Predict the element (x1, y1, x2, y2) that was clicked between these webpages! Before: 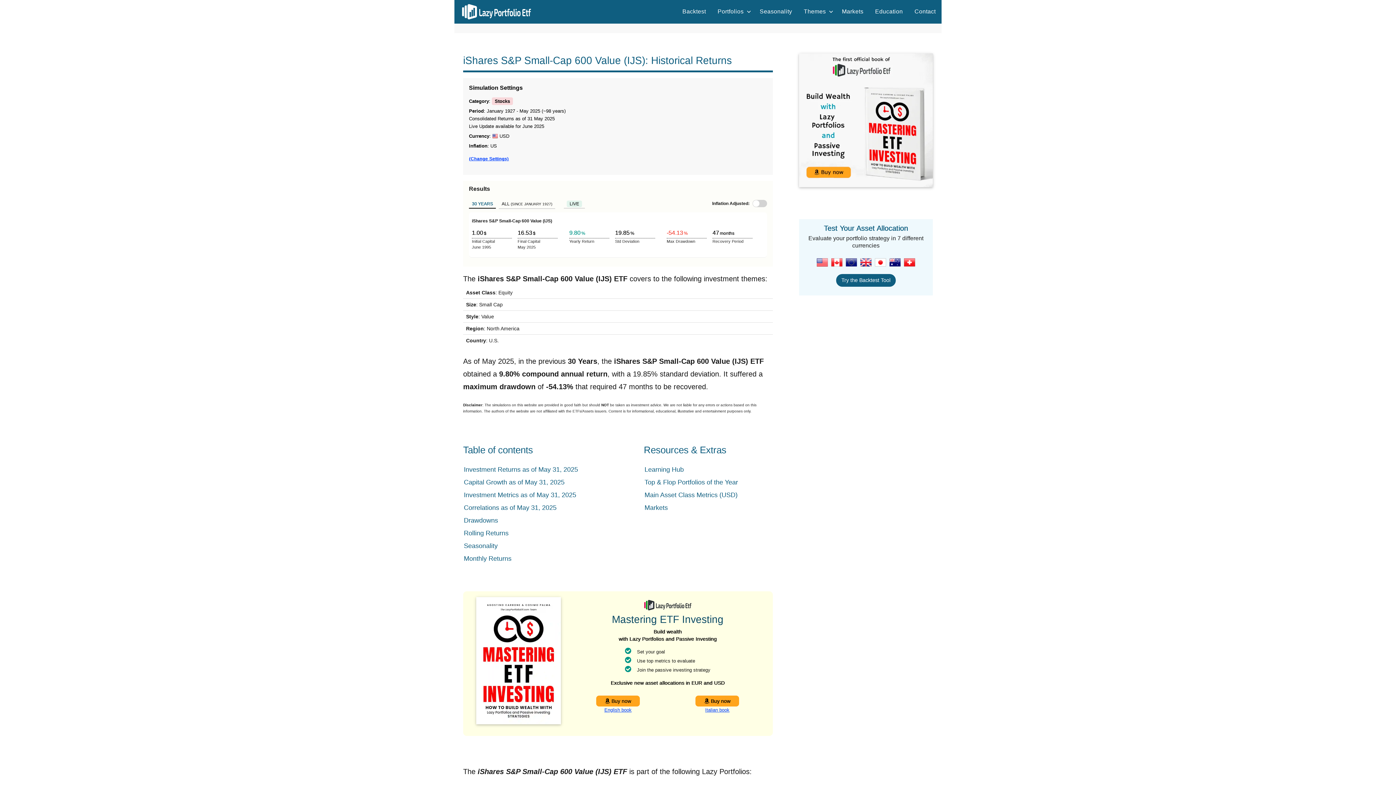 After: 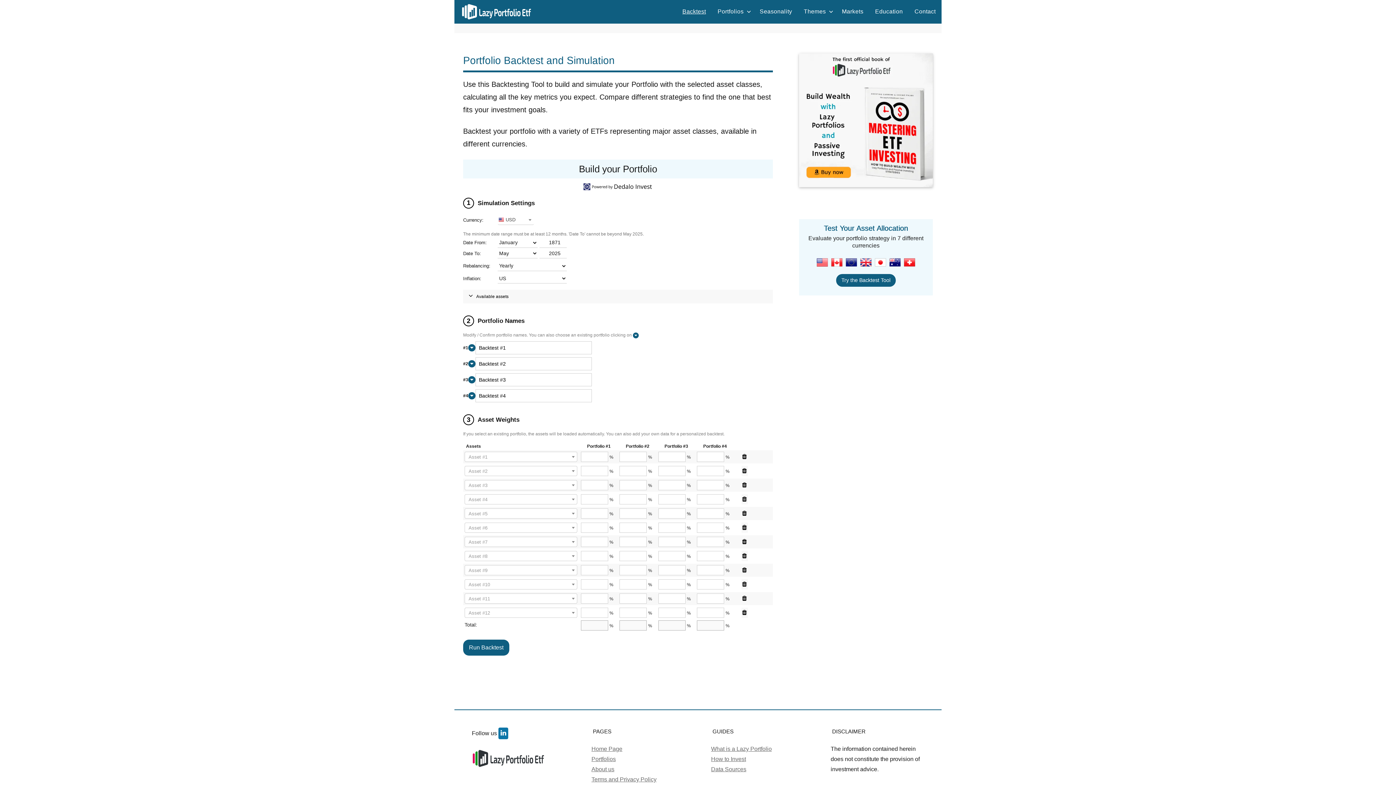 Action: bbox: (824, 224, 908, 232) label: Test Your Asset Allocation